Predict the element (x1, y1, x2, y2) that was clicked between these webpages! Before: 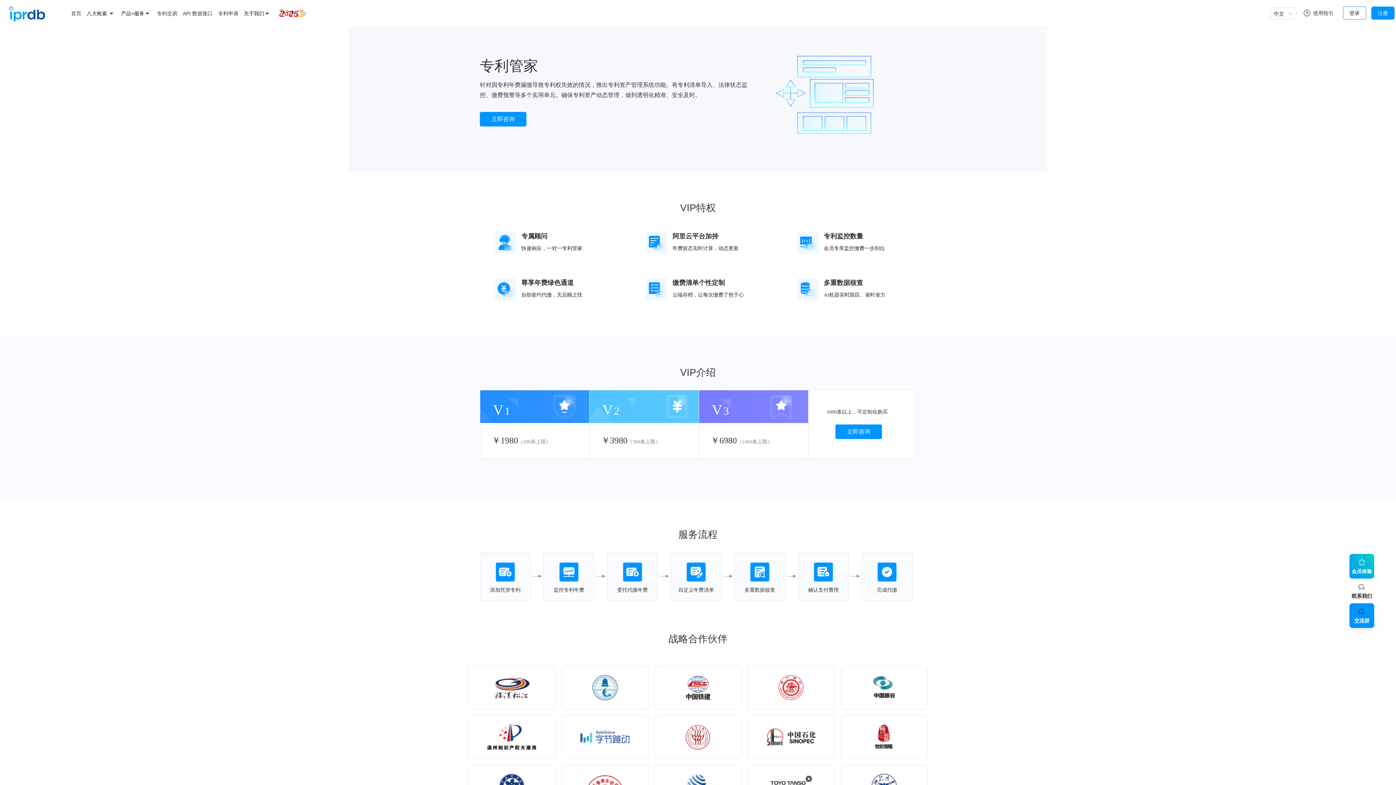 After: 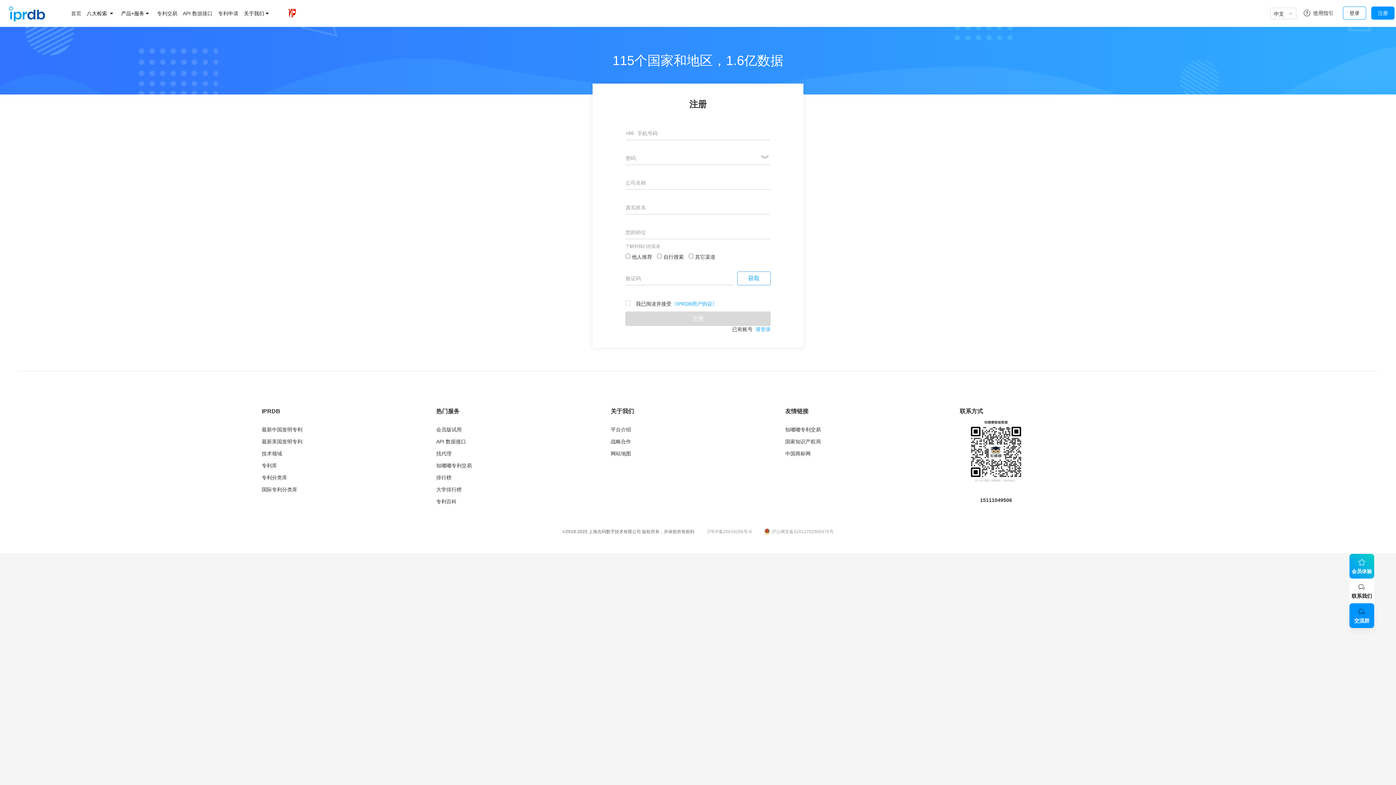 Action: bbox: (1378, 0, 1388, 26) label: 注册